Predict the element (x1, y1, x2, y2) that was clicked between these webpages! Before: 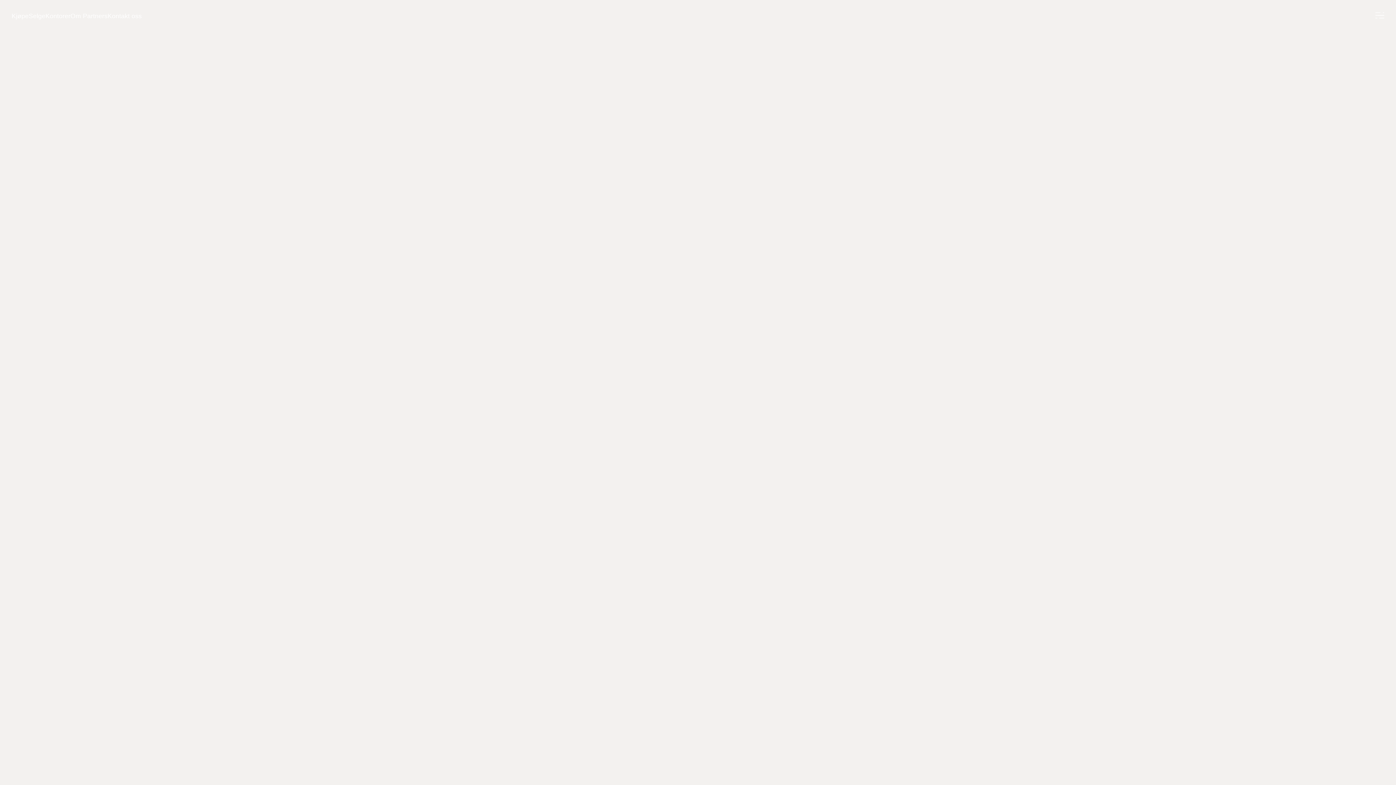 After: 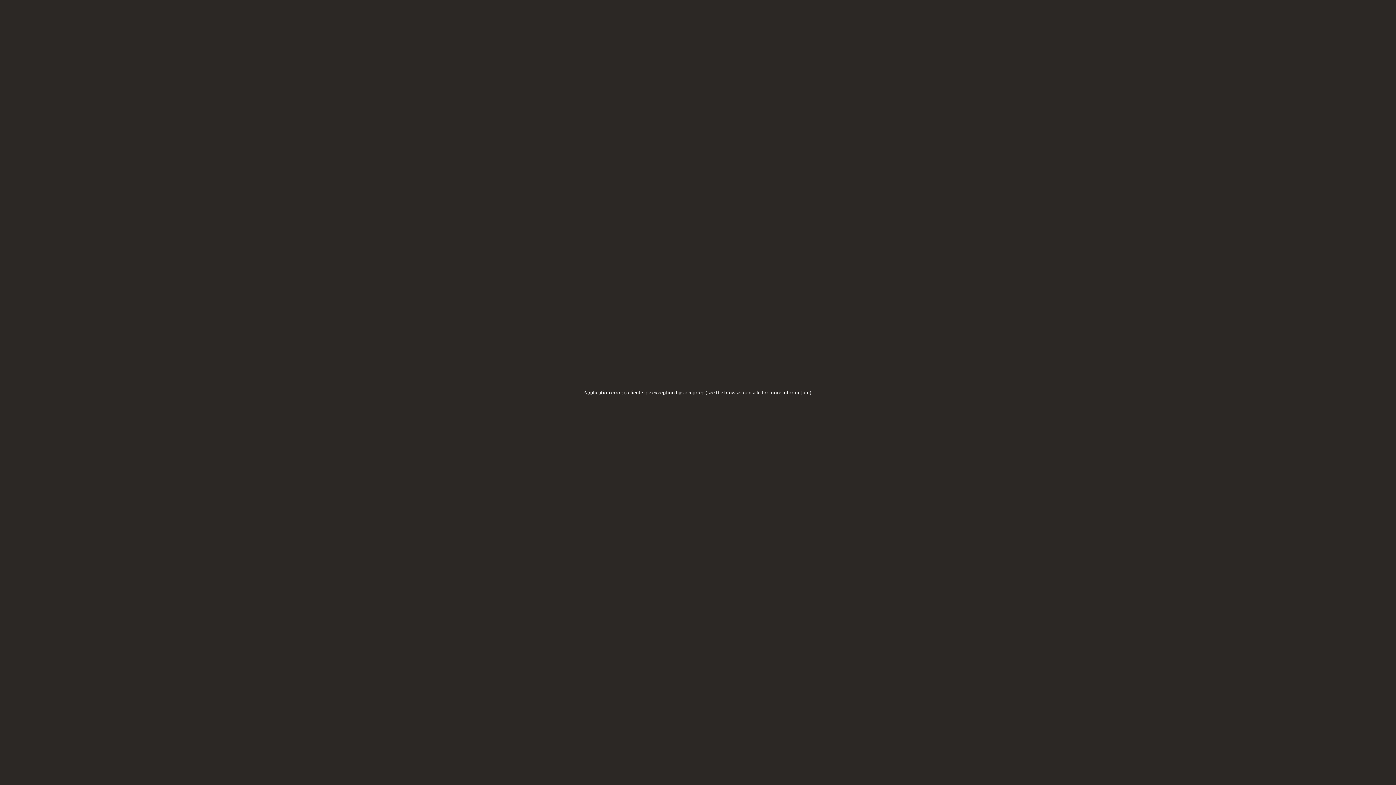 Action: label: Kontakt oss bbox: (107, 12, 141, 19)